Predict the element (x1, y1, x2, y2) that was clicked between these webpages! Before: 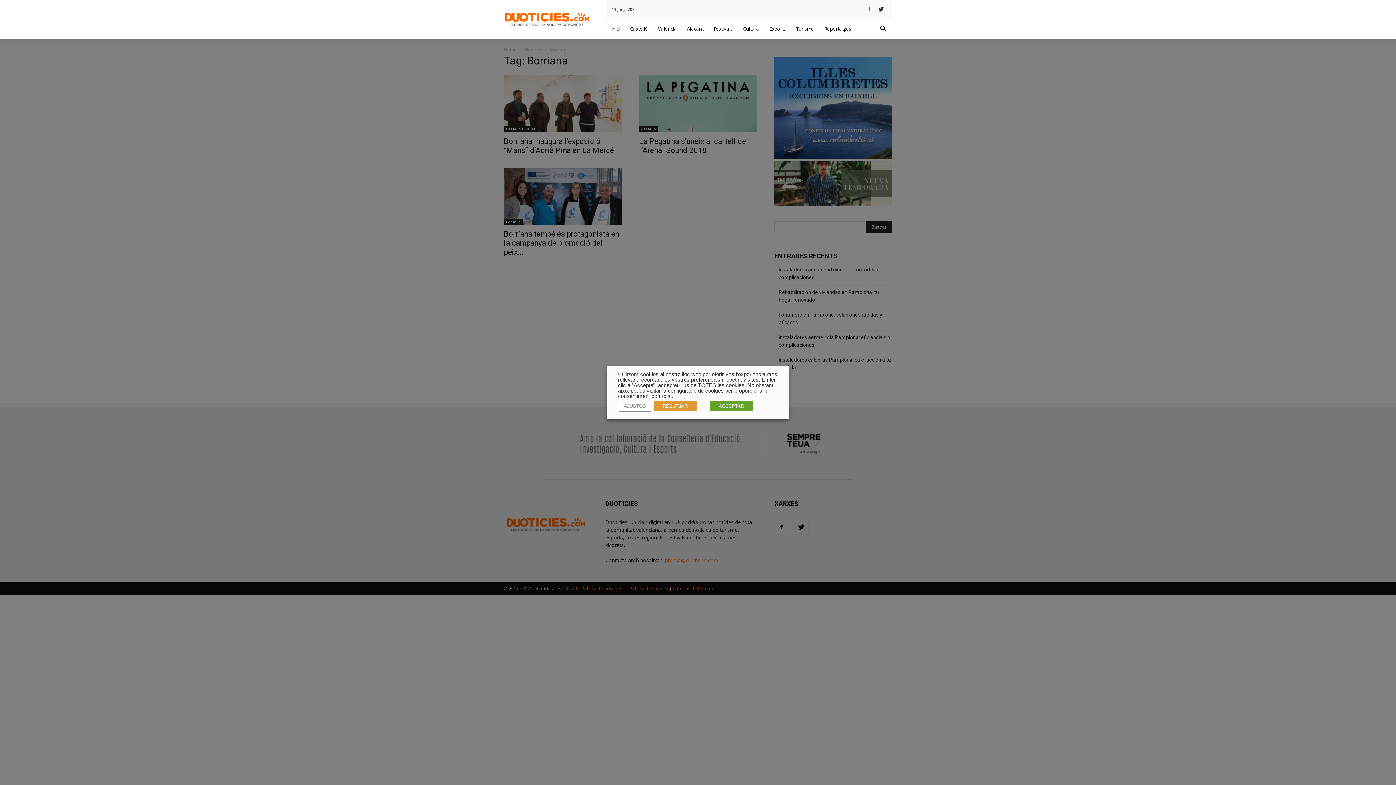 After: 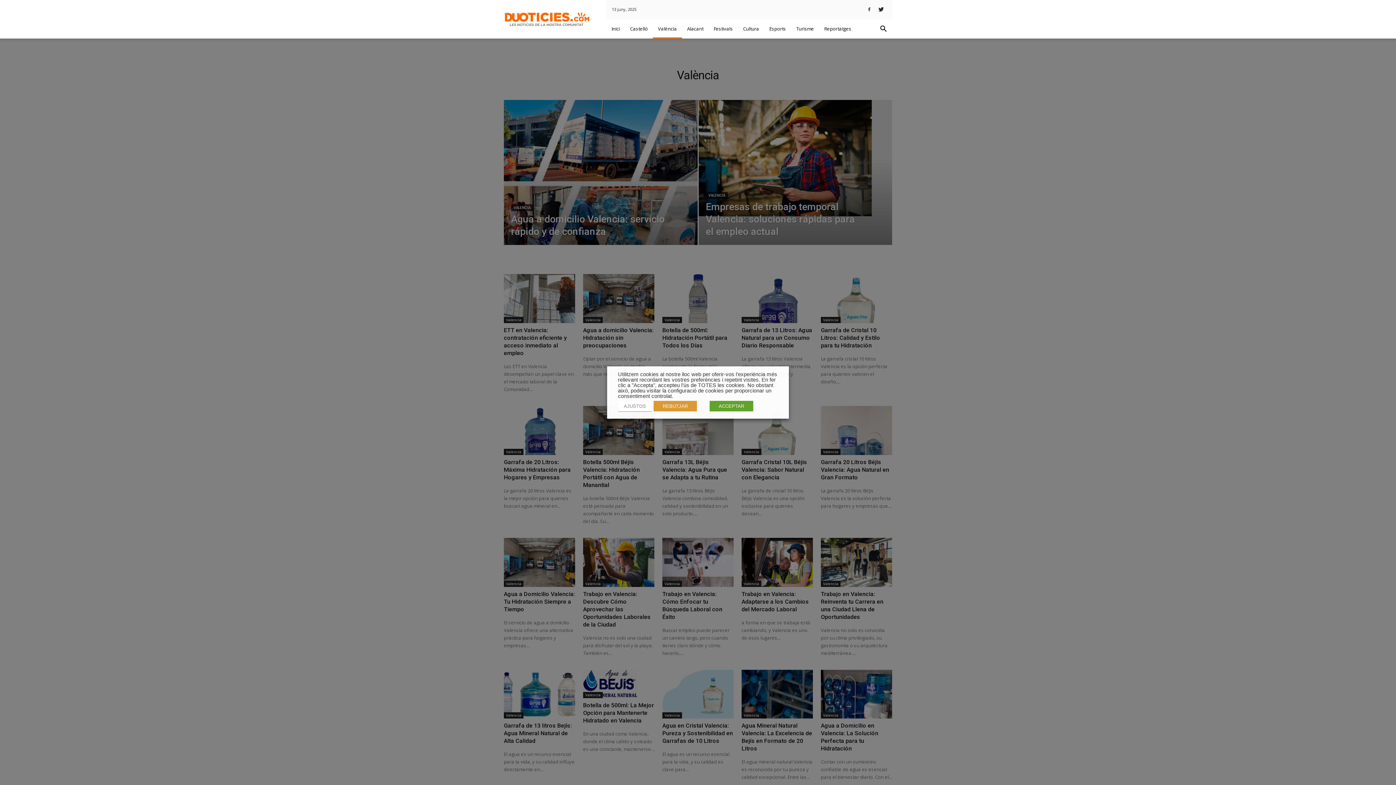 Action: label: València bbox: (653, 19, 682, 38)